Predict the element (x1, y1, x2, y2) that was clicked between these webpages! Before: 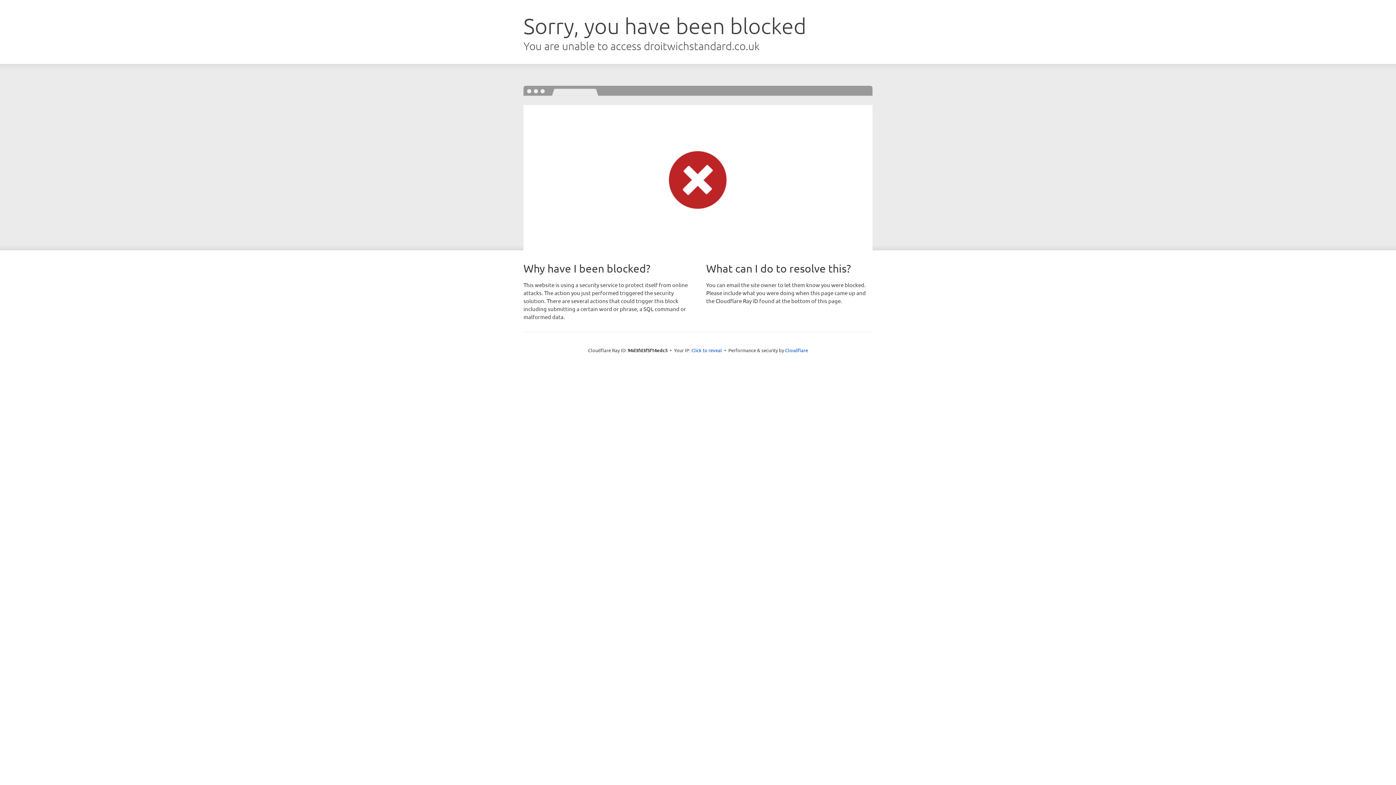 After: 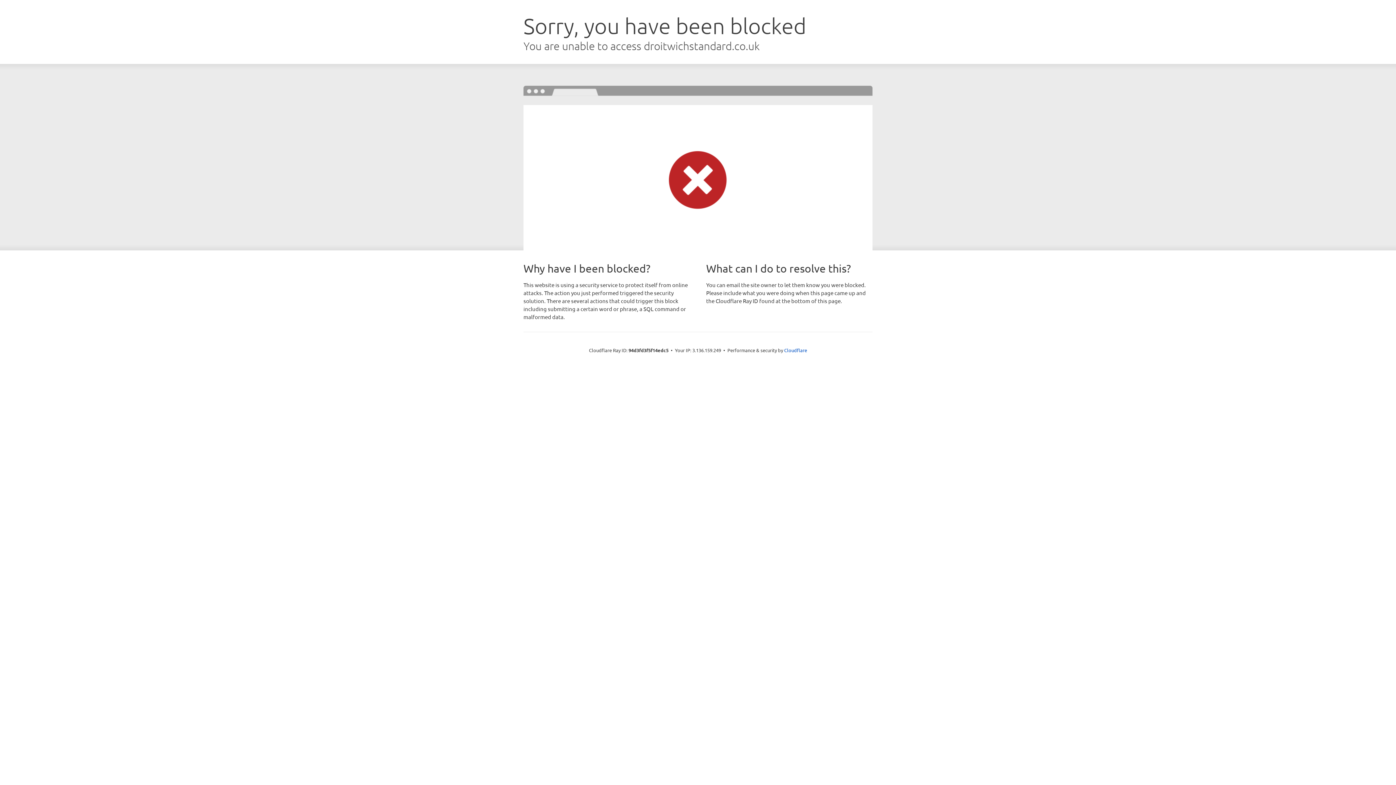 Action: label: Click to reveal bbox: (691, 346, 722, 353)